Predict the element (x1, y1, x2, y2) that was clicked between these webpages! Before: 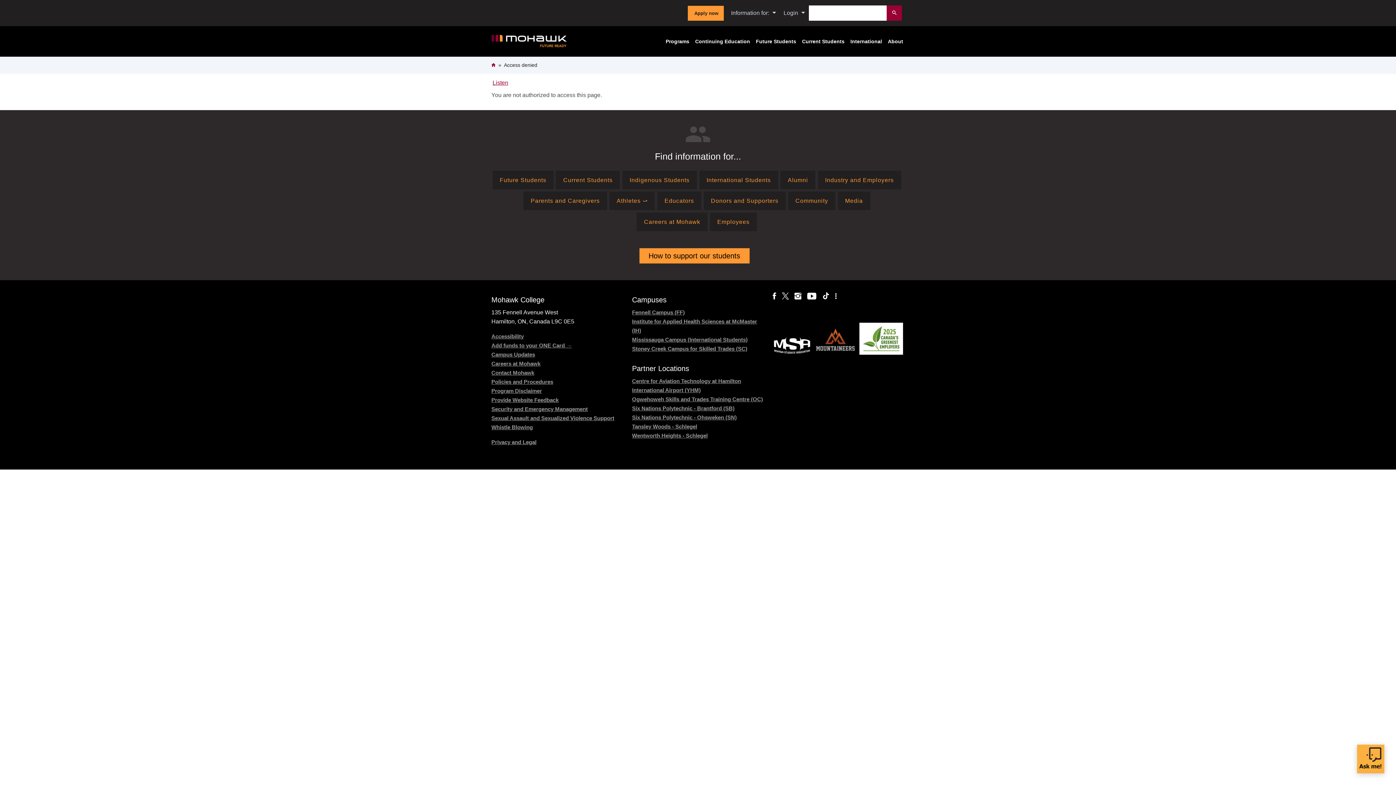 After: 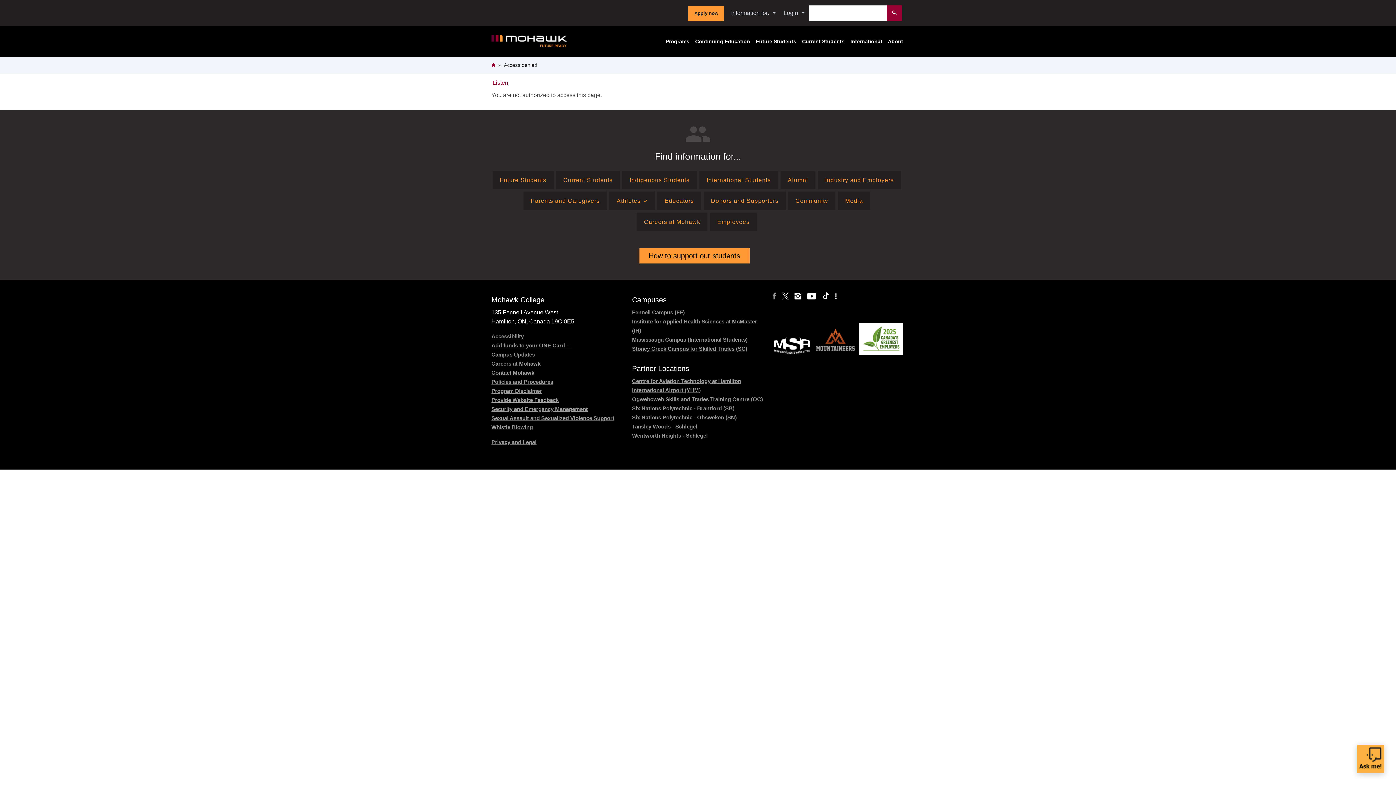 Action: label: Facebook bbox: (772, 291, 776, 301)